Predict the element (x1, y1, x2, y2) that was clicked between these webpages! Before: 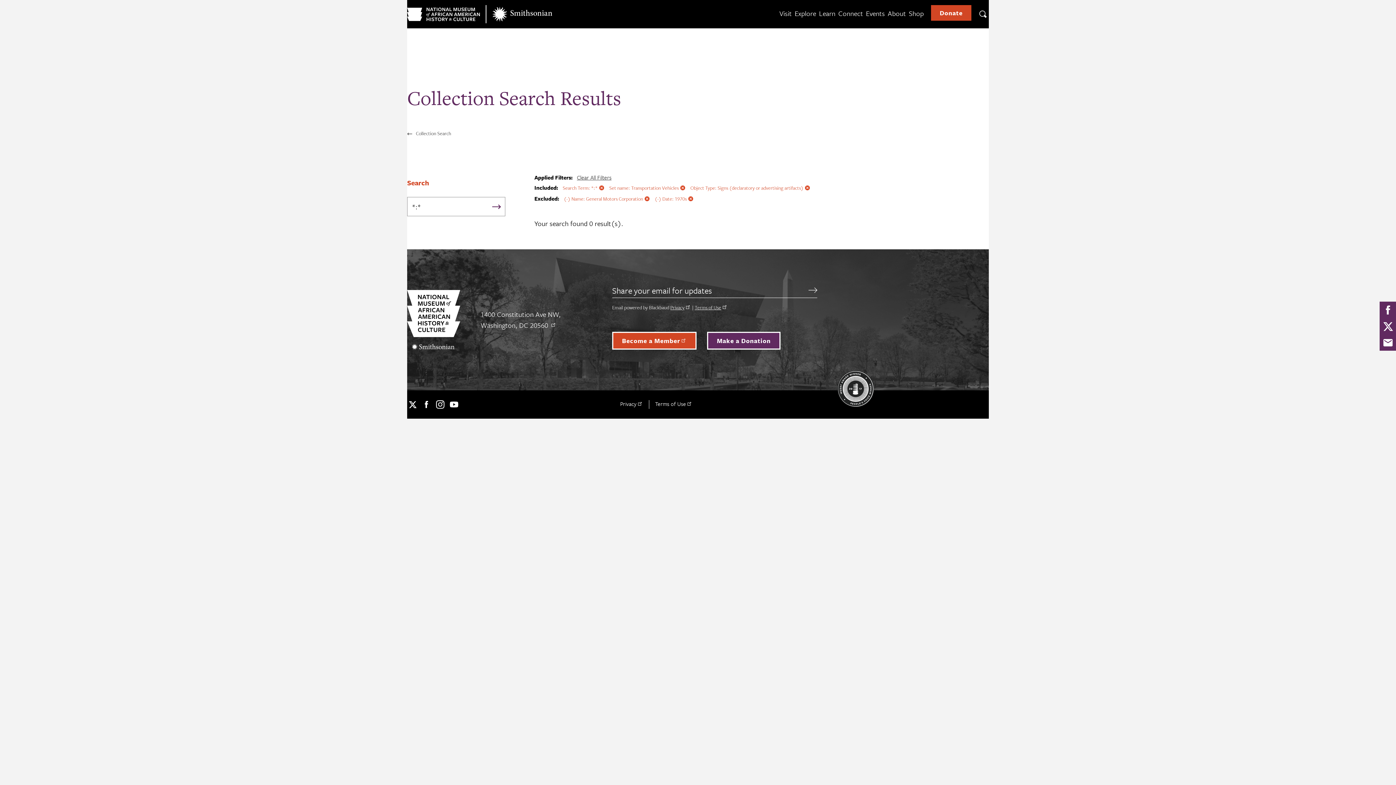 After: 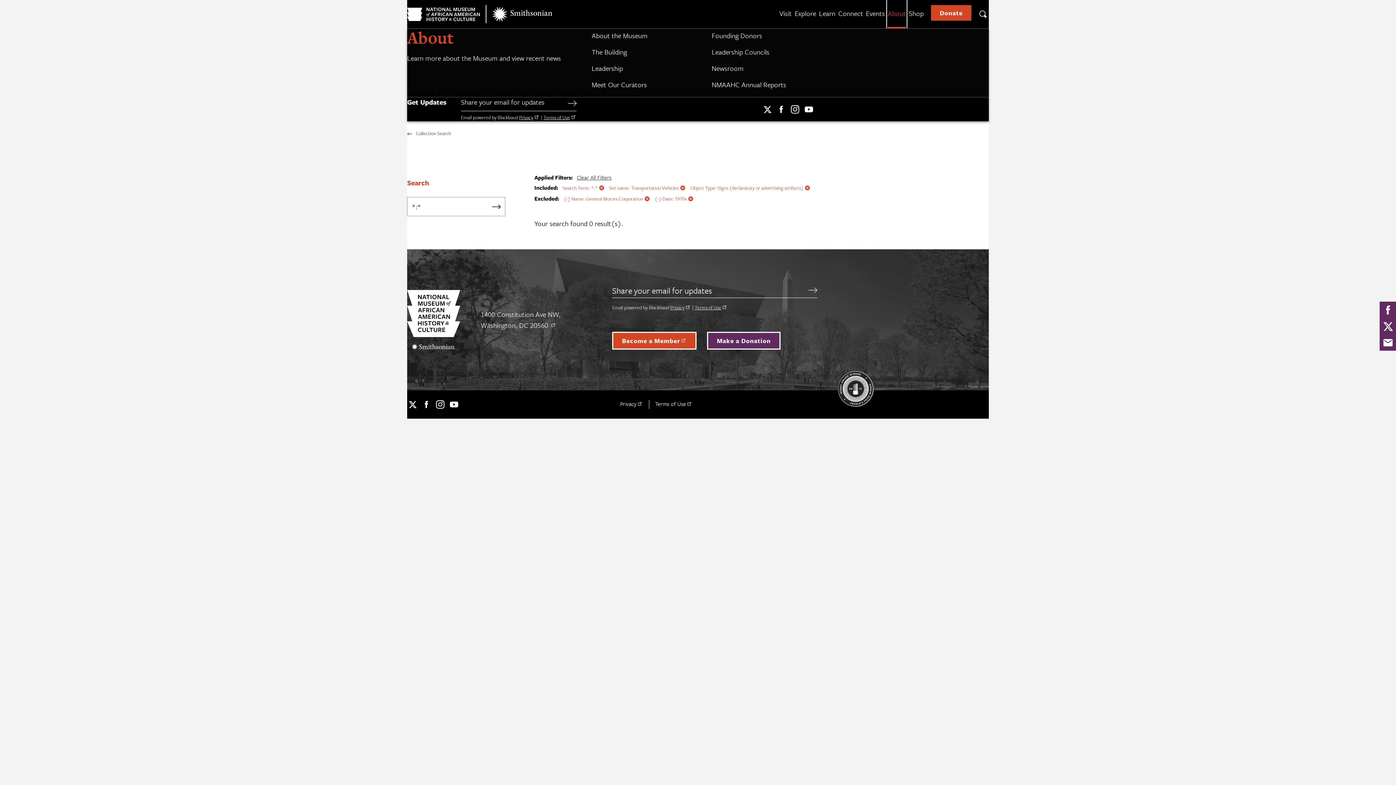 Action: label: About bbox: (888, 0, 906, 28)